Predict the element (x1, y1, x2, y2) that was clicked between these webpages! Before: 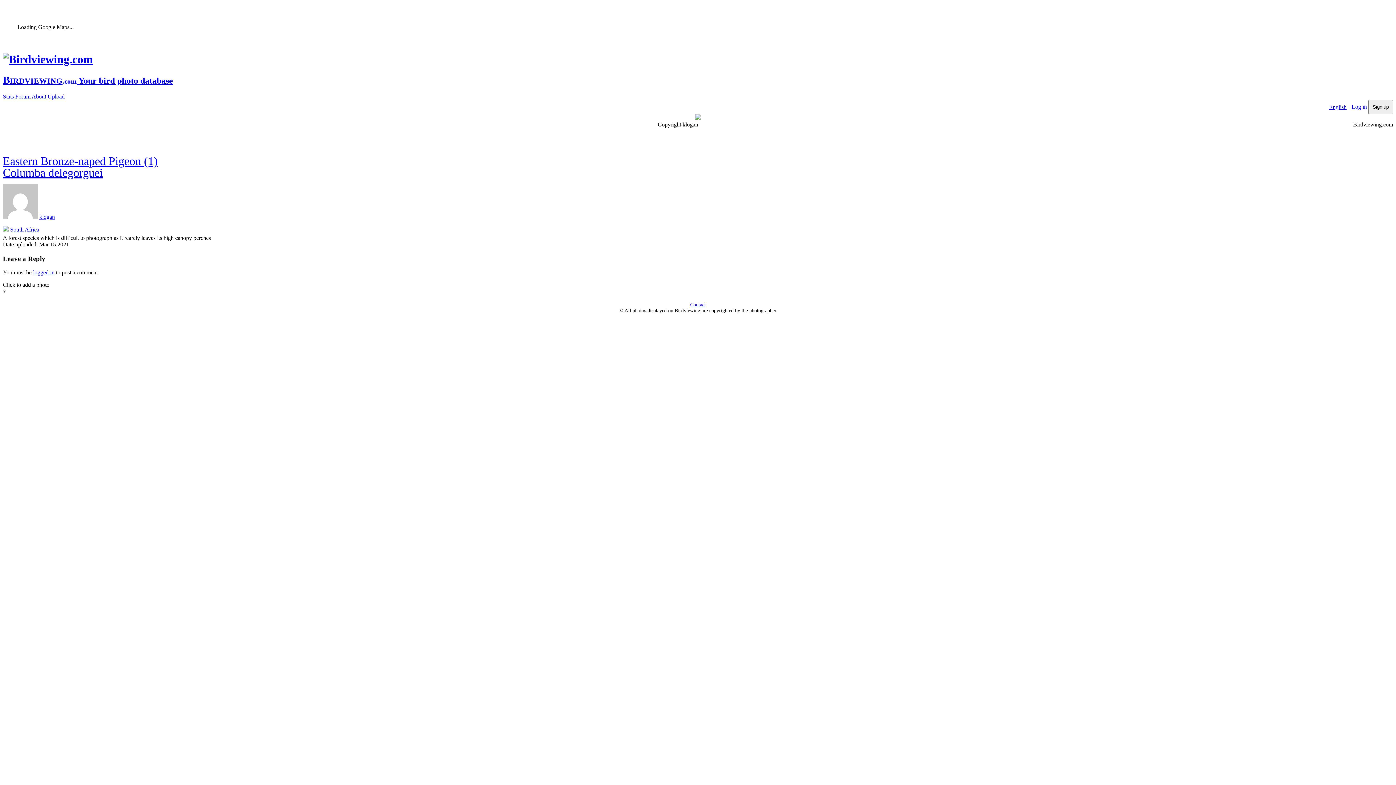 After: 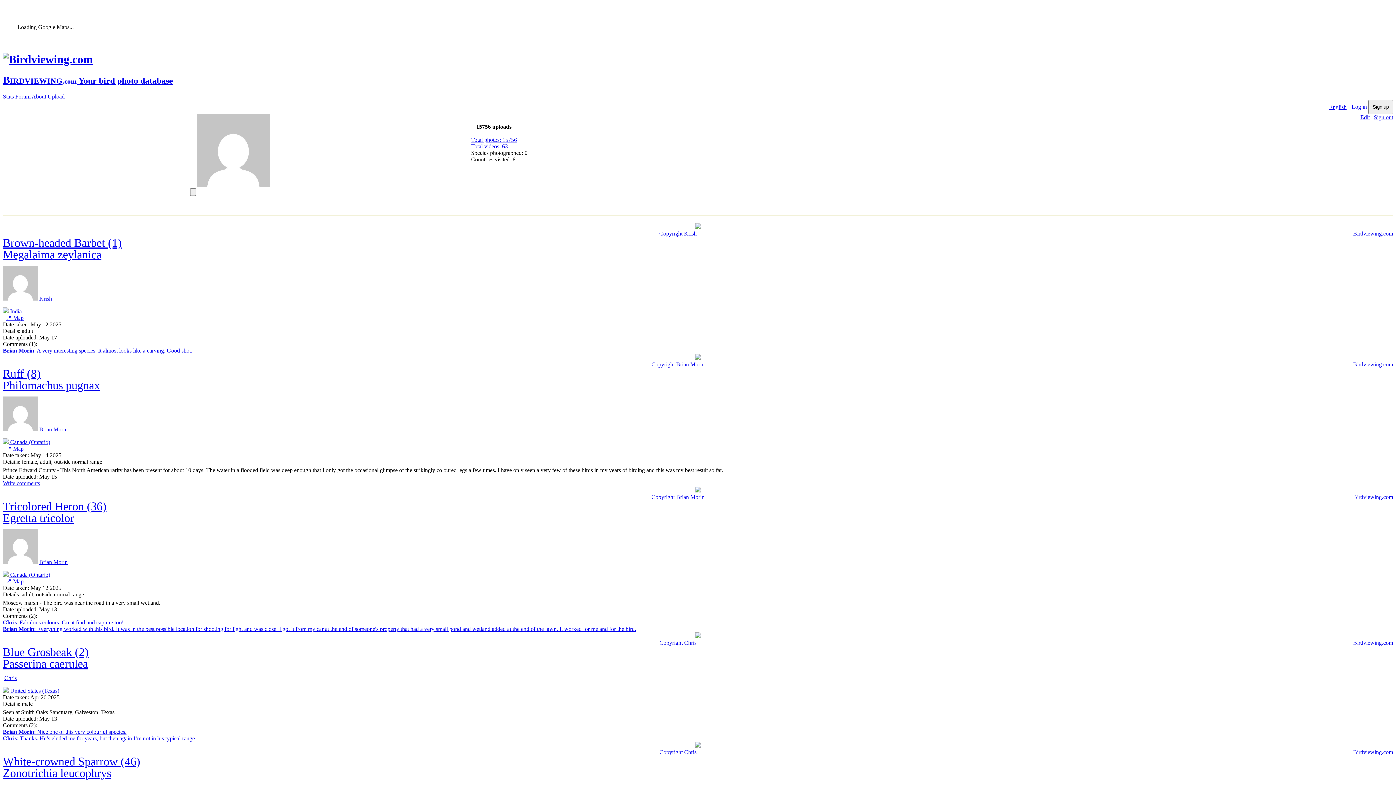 Action: label: klogan bbox: (39, 213, 54, 219)